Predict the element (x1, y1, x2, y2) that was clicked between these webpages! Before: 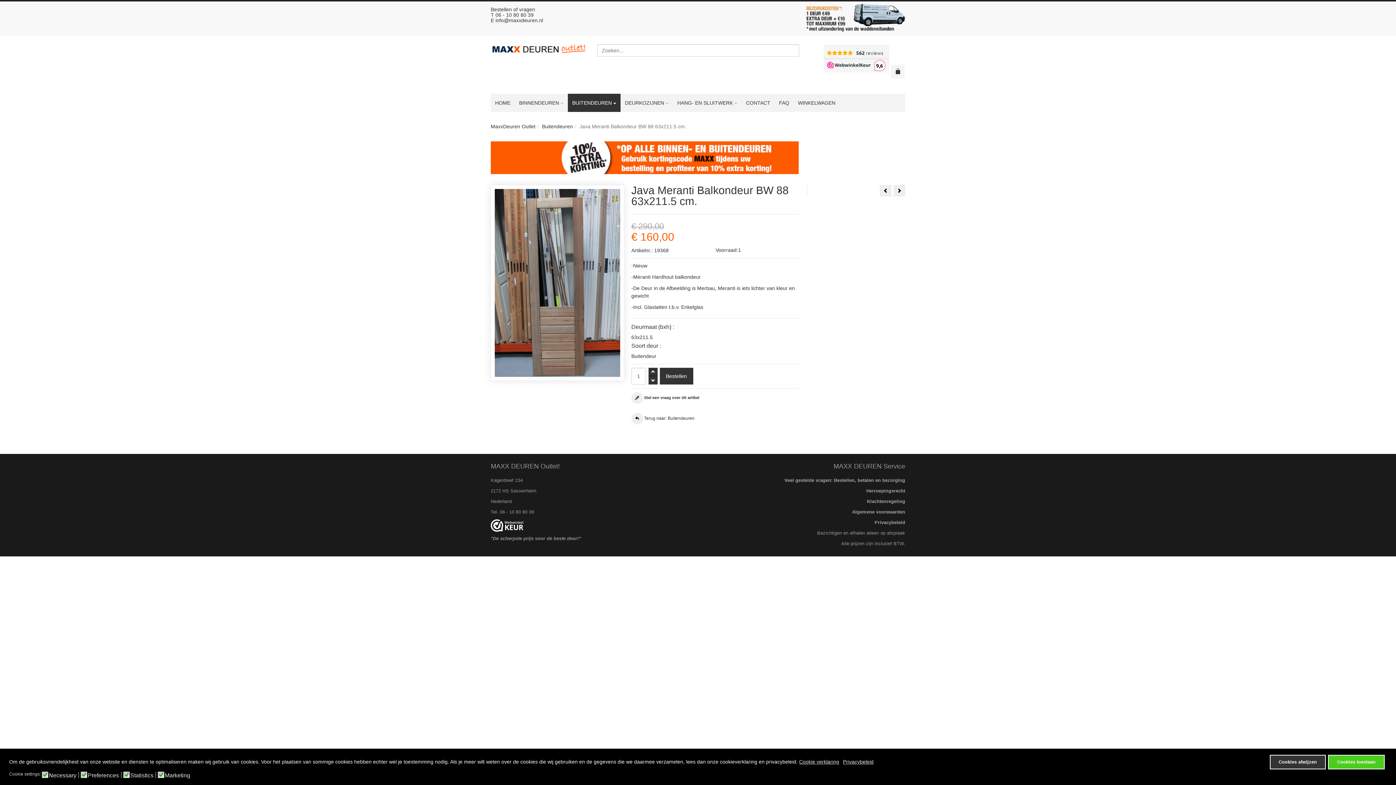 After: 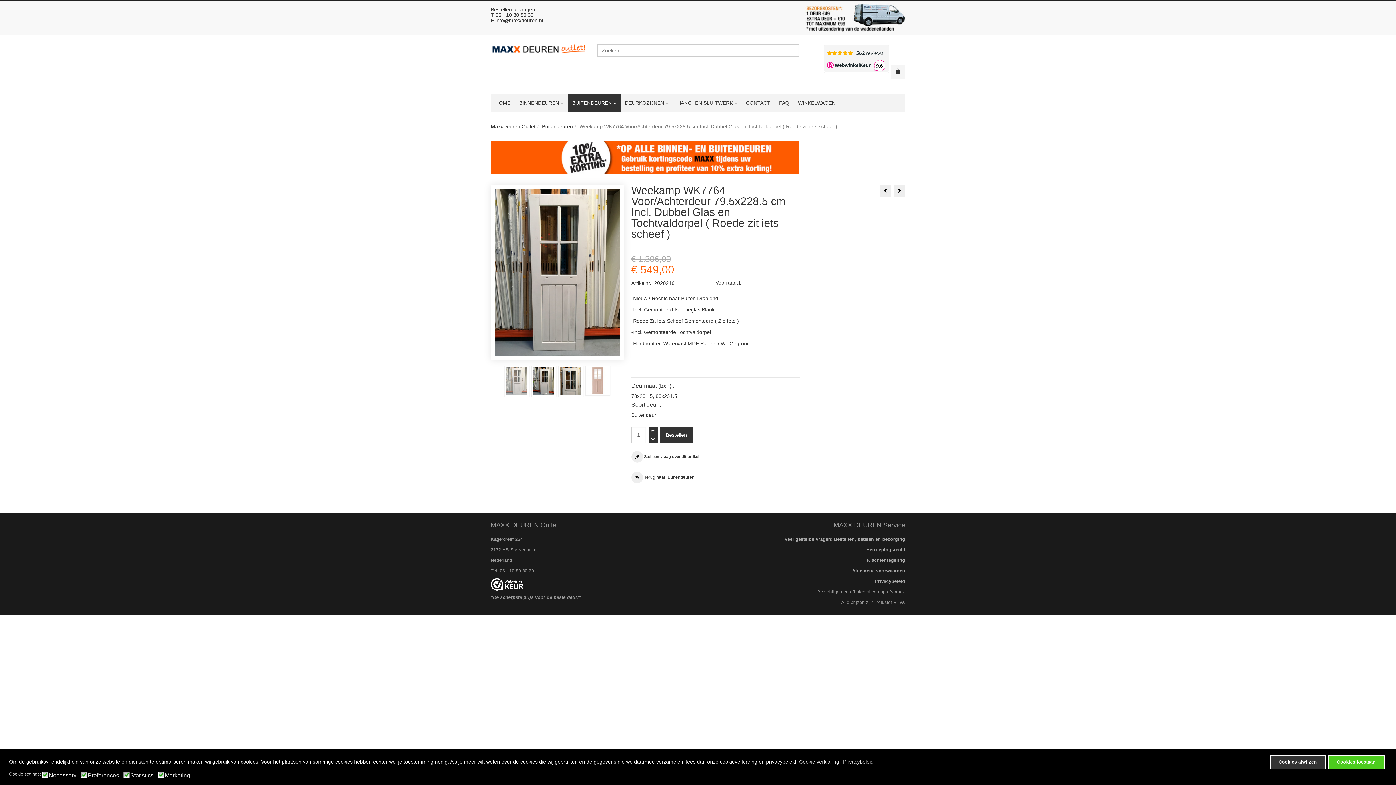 Action: bbox: (879, 185, 891, 196) label: Weekamp WK7764 Voor/Achterdeur 79.5x228.5 cm Incl. Dubbel Glas en Tochtvaldorpel ( Roede zit iets scheef )